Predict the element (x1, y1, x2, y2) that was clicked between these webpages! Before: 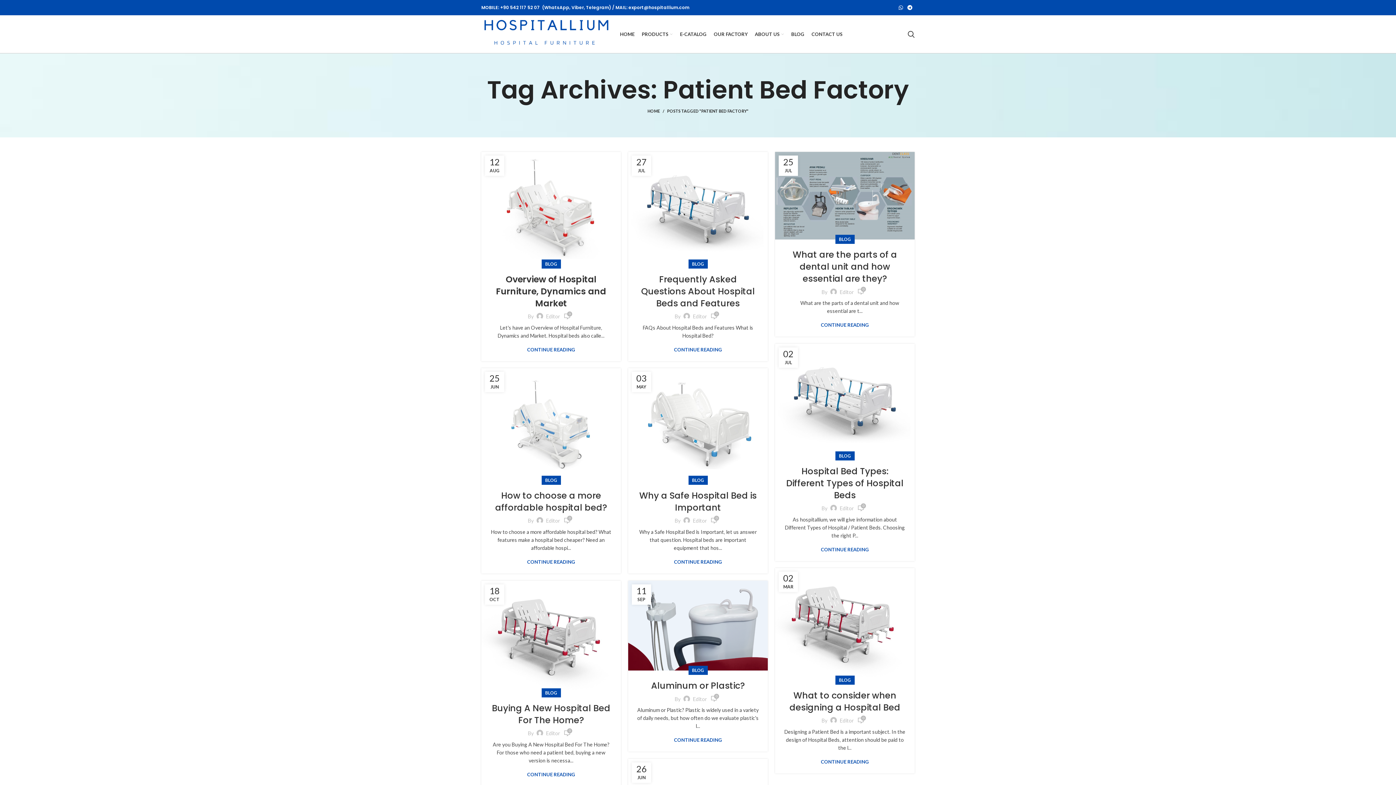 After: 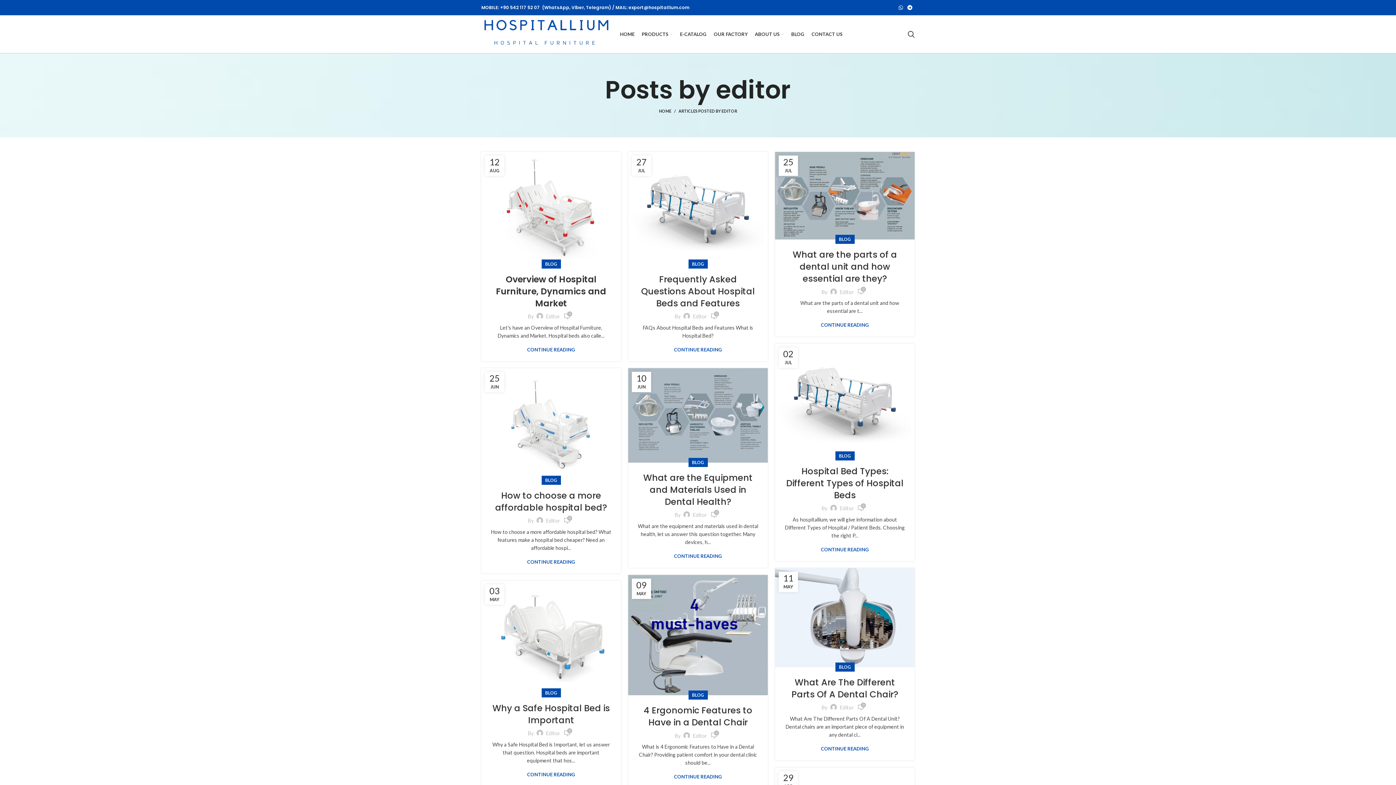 Action: bbox: (840, 288, 853, 295) label: Editor